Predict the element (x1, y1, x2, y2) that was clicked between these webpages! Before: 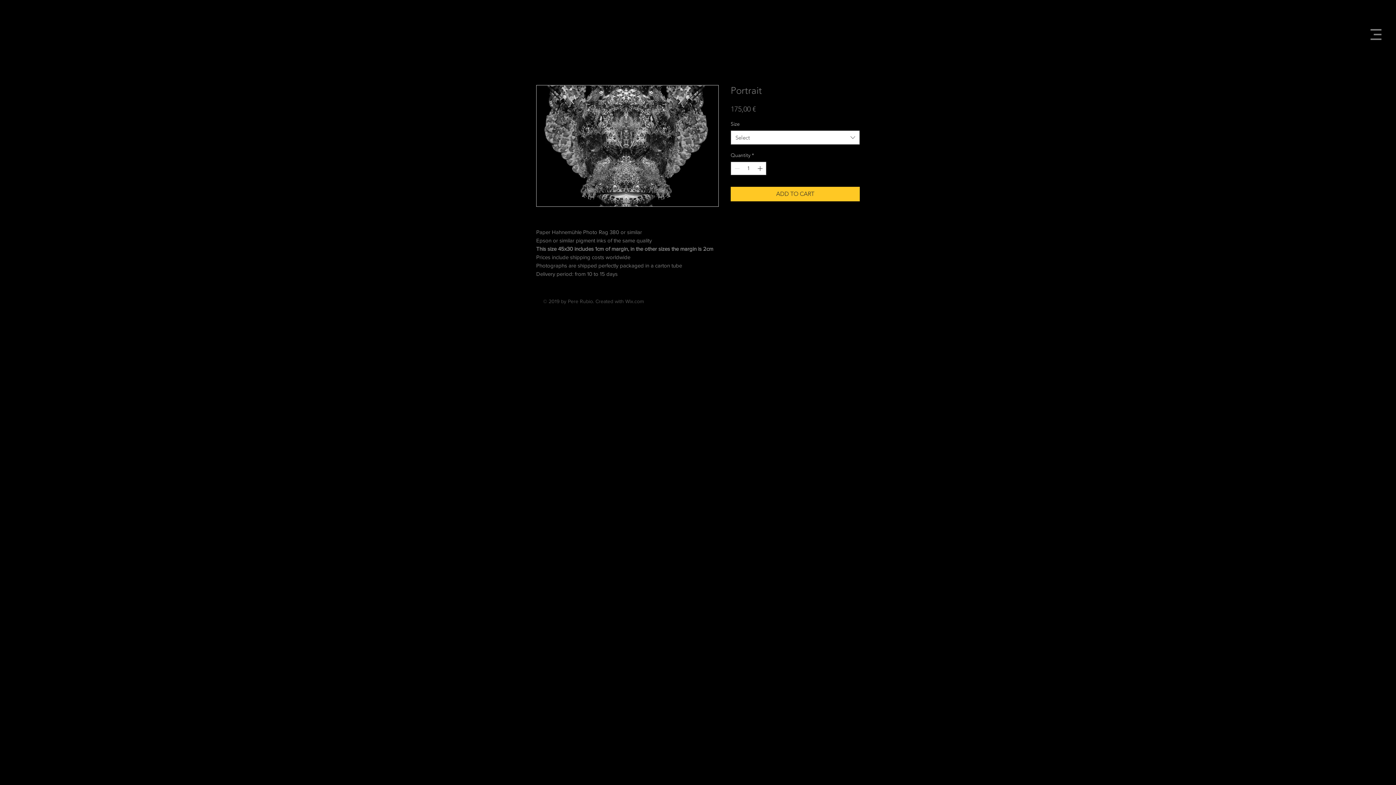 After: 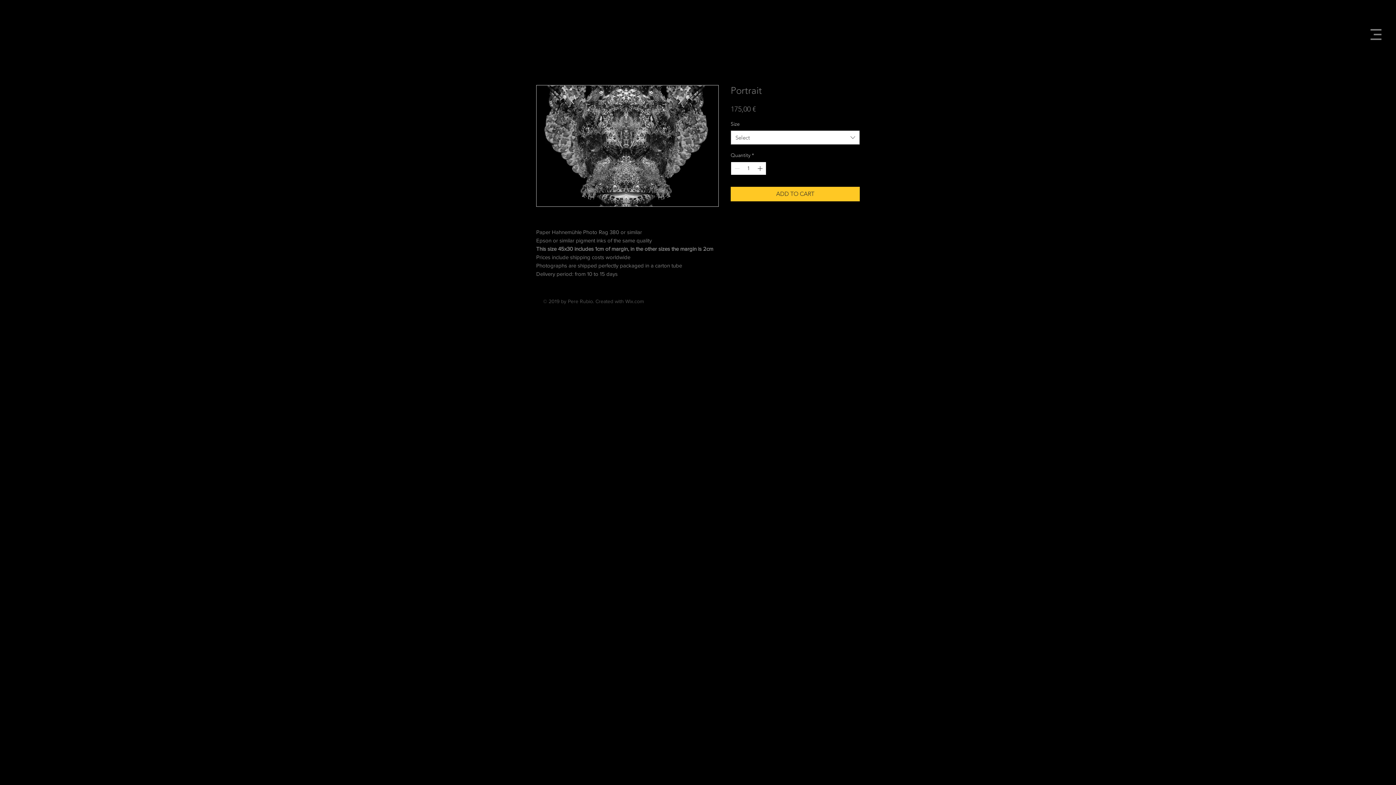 Action: bbox: (756, 162, 765, 174) label: Increment